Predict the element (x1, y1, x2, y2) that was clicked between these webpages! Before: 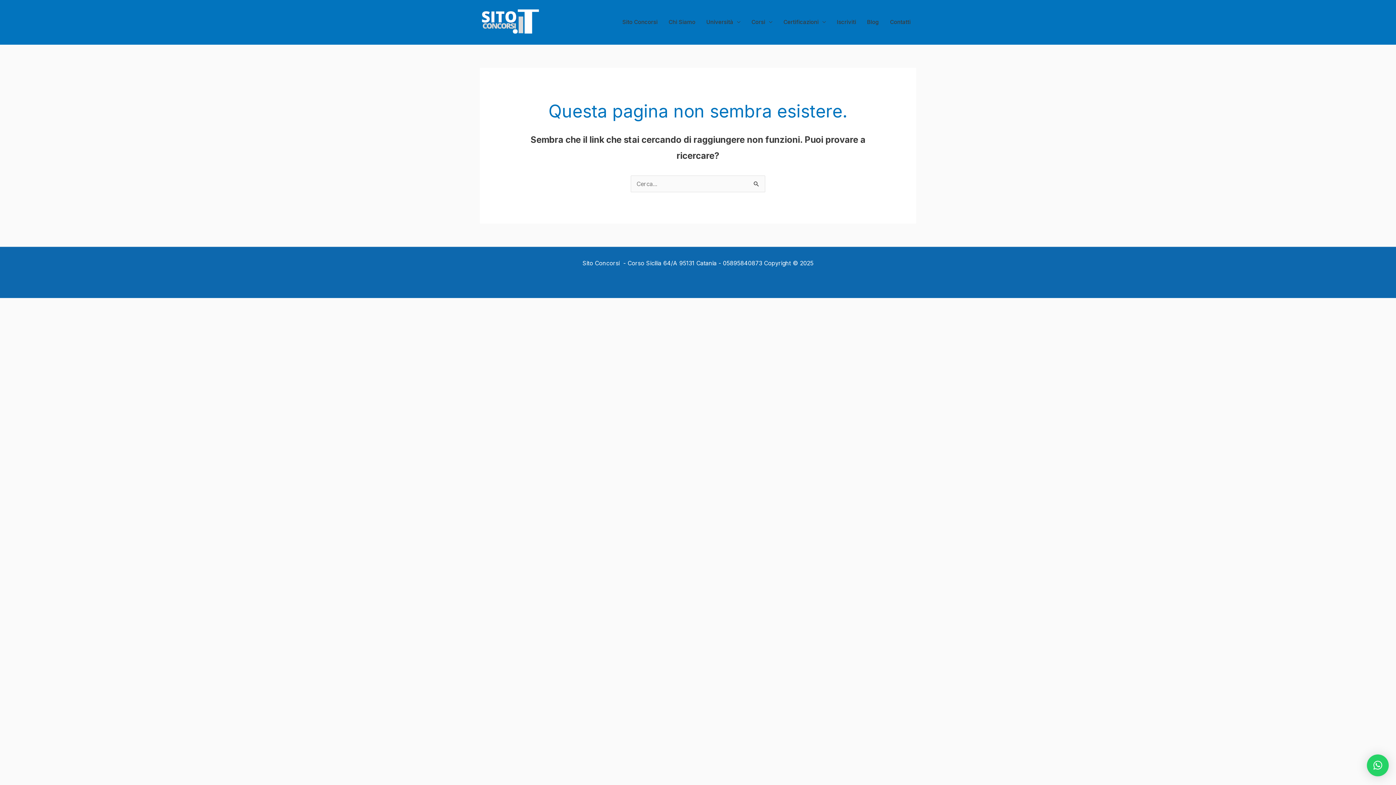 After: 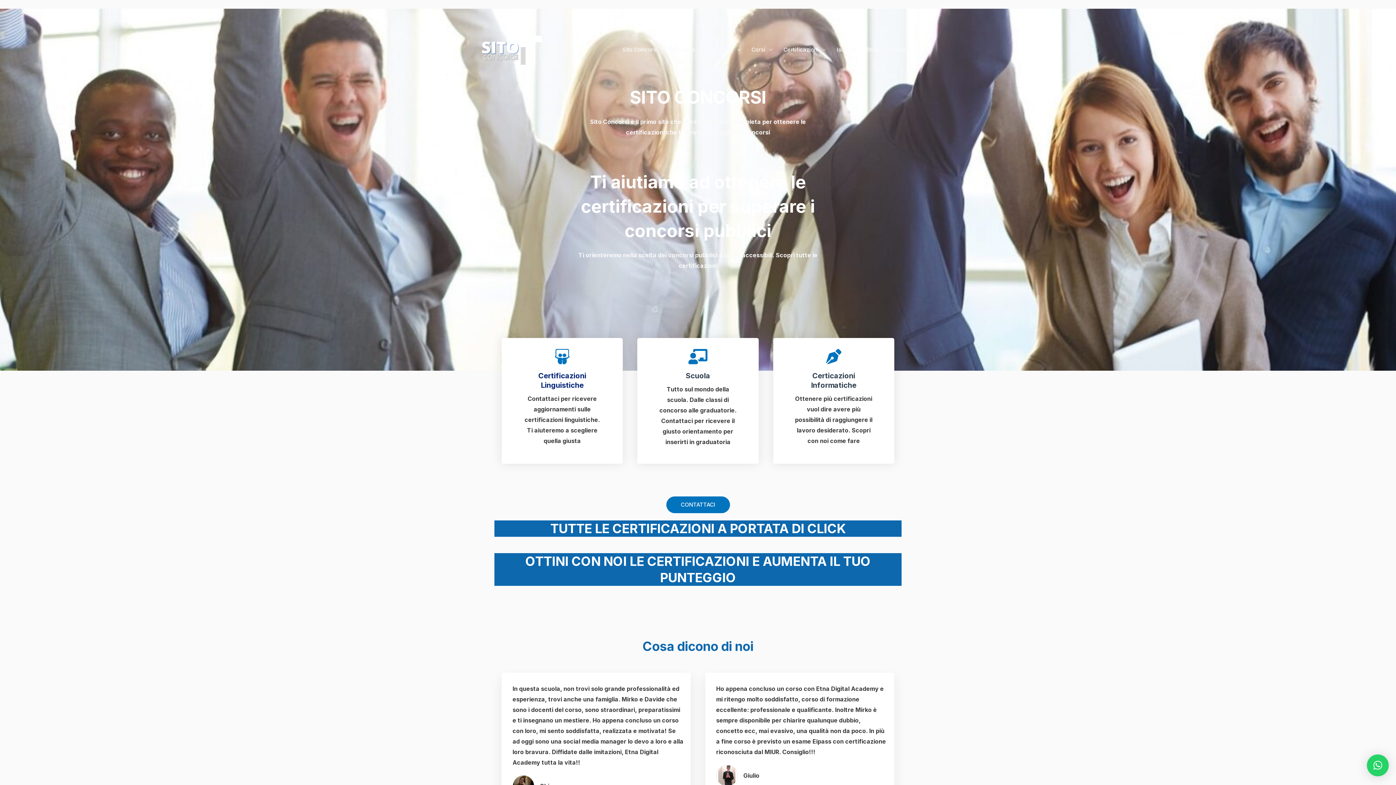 Action: bbox: (480, 18, 540, 25)